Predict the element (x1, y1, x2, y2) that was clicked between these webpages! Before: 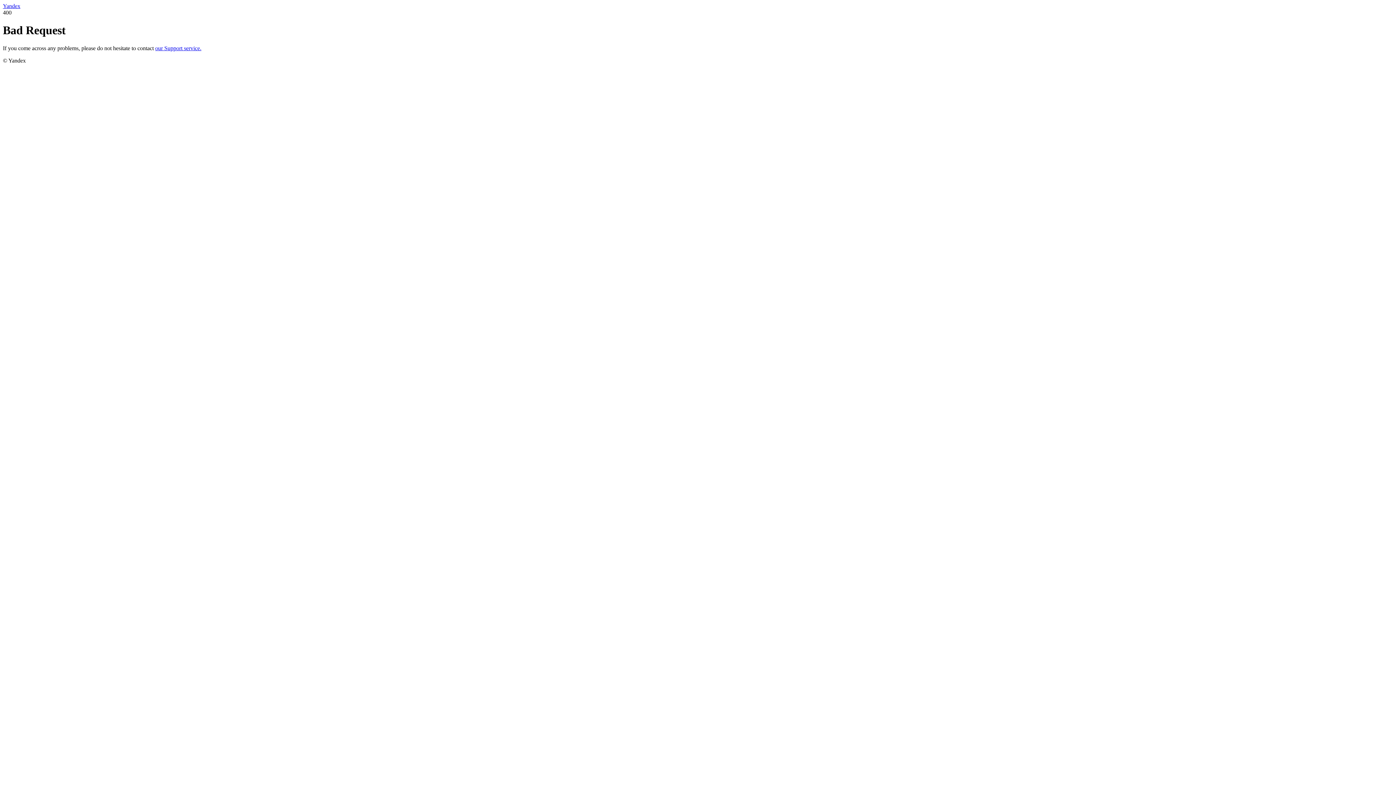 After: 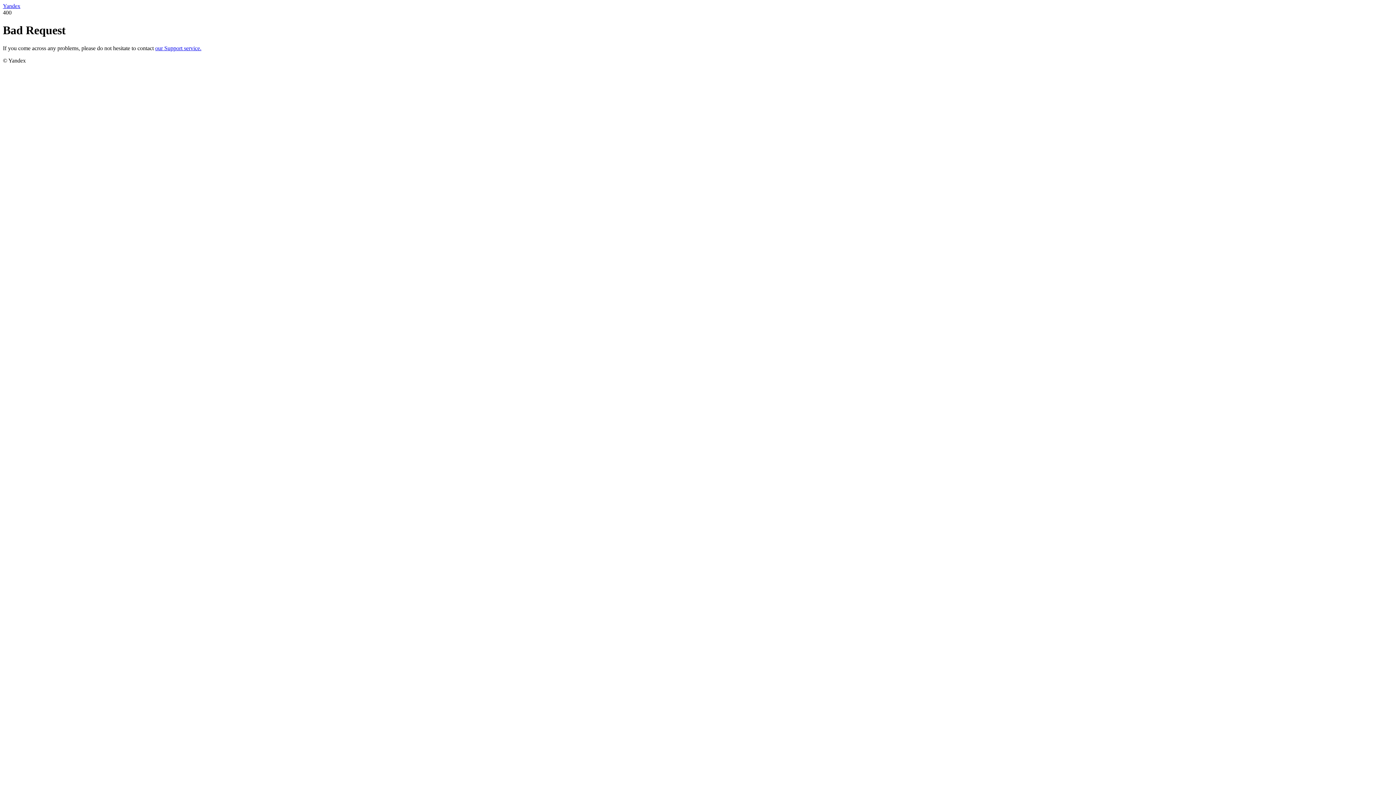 Action: label: our Support service. bbox: (155, 45, 201, 51)